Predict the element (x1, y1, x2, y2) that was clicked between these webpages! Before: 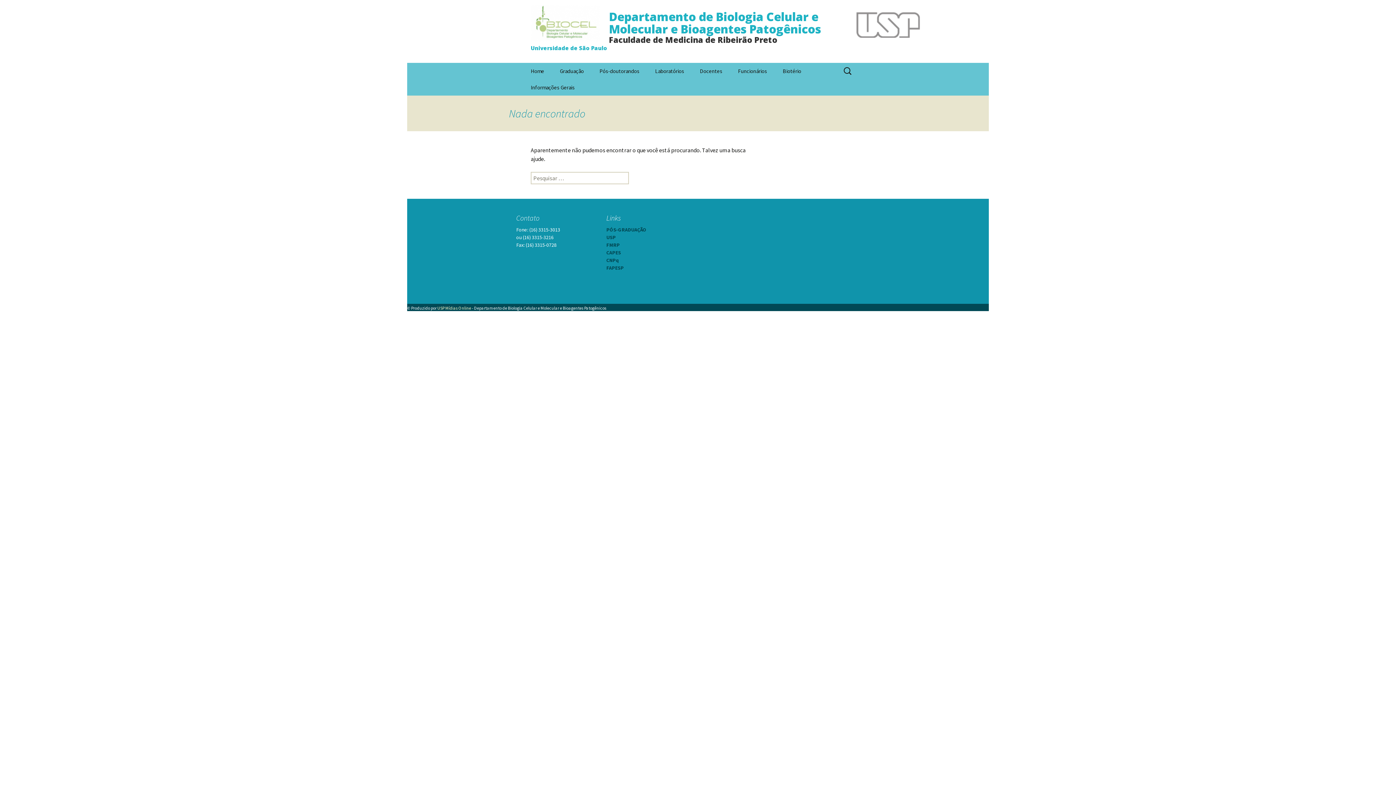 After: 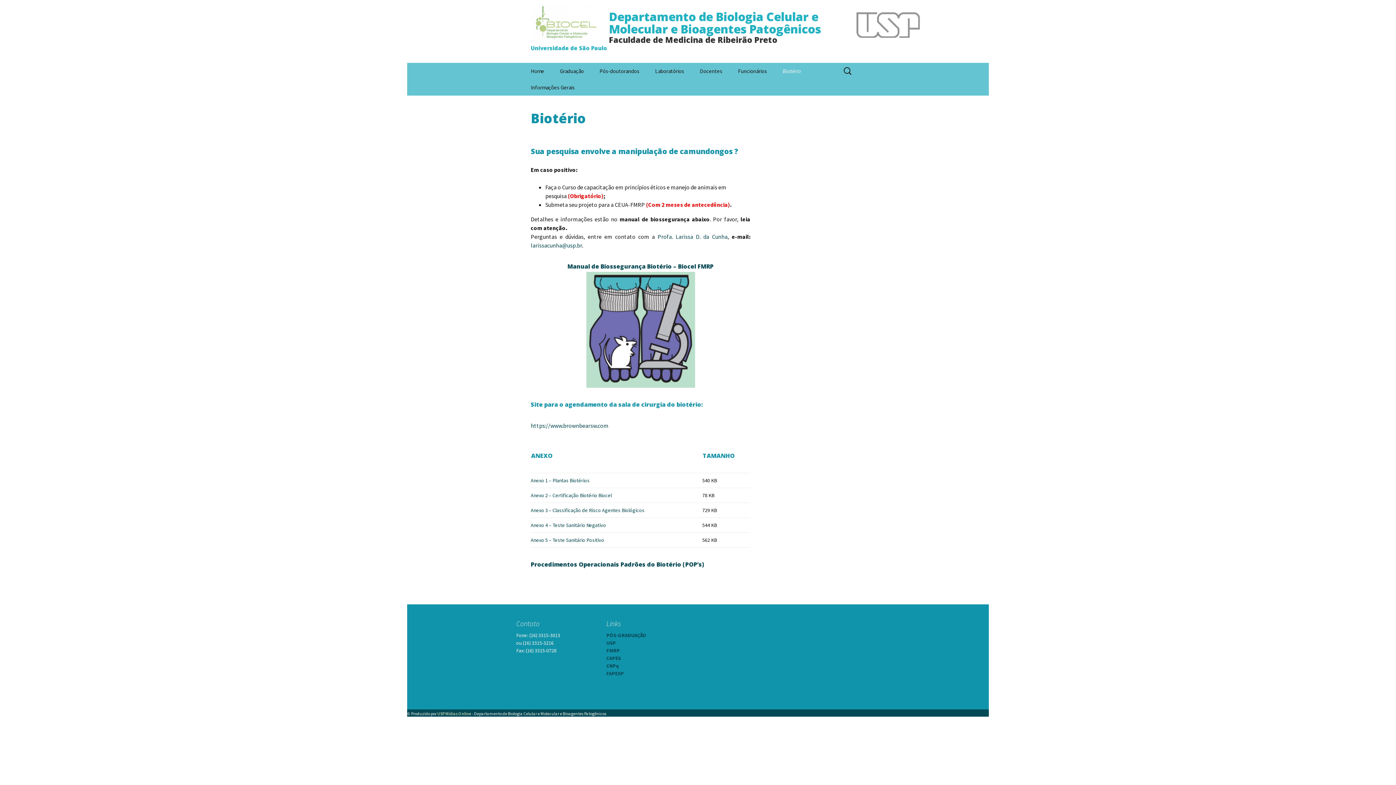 Action: label: Biotério bbox: (775, 62, 808, 79)